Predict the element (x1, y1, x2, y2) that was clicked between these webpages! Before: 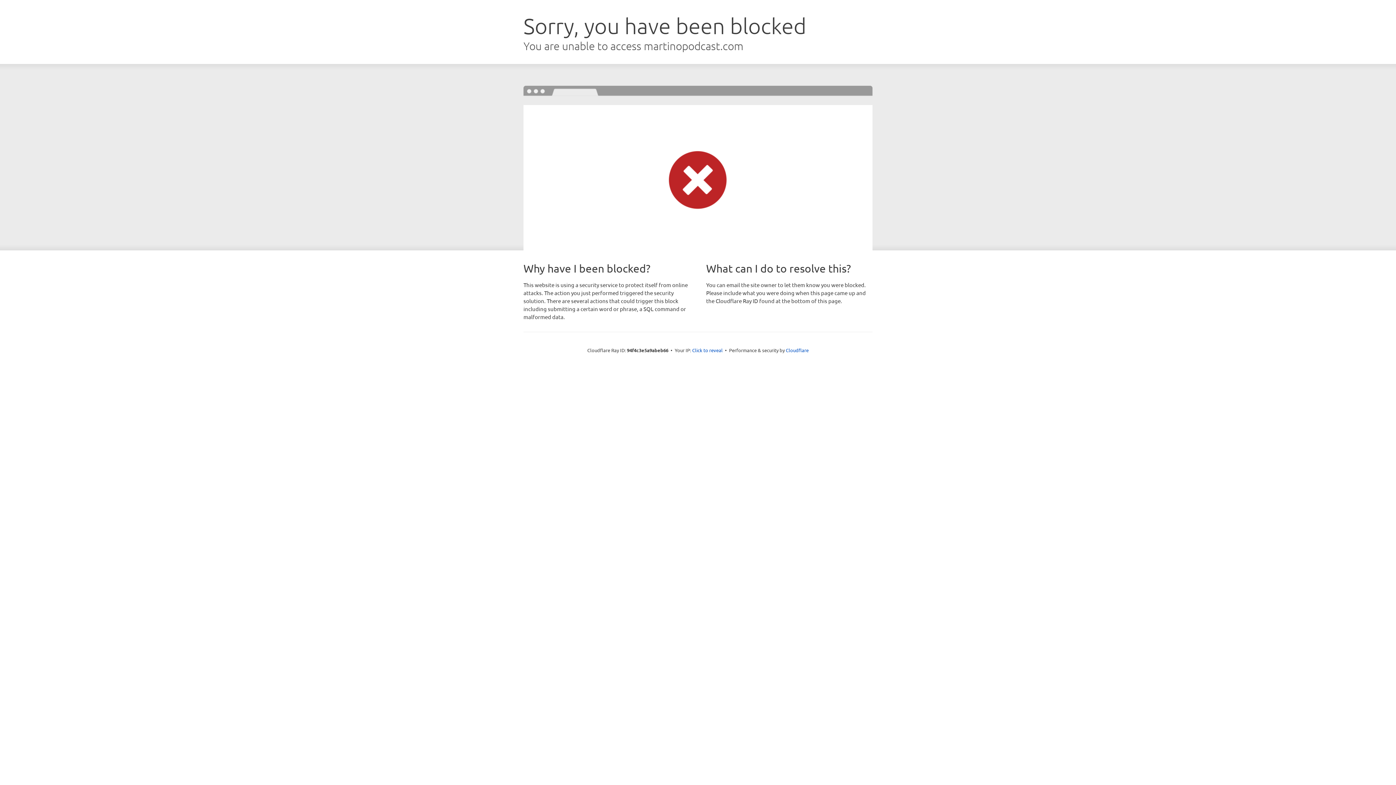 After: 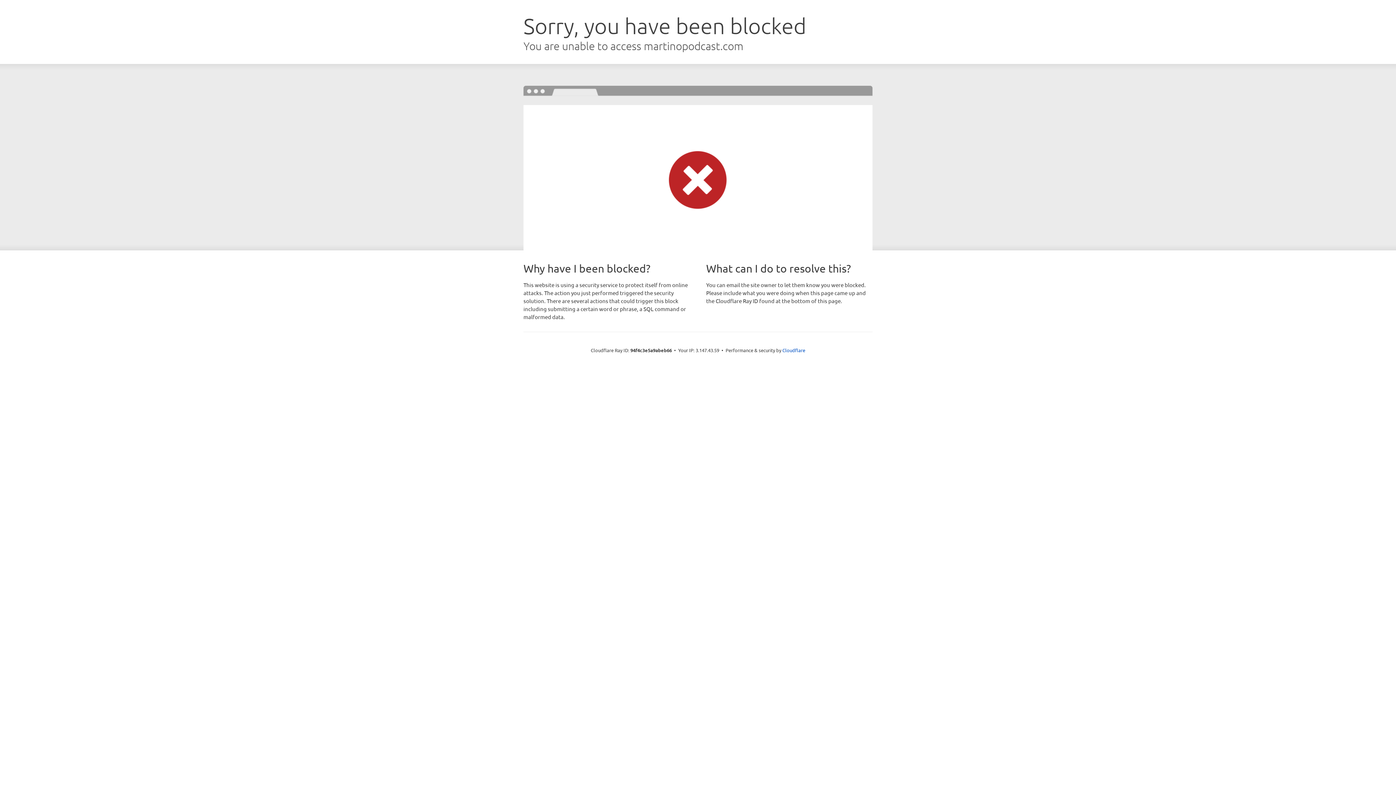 Action: label: Click to reveal bbox: (692, 346, 722, 353)